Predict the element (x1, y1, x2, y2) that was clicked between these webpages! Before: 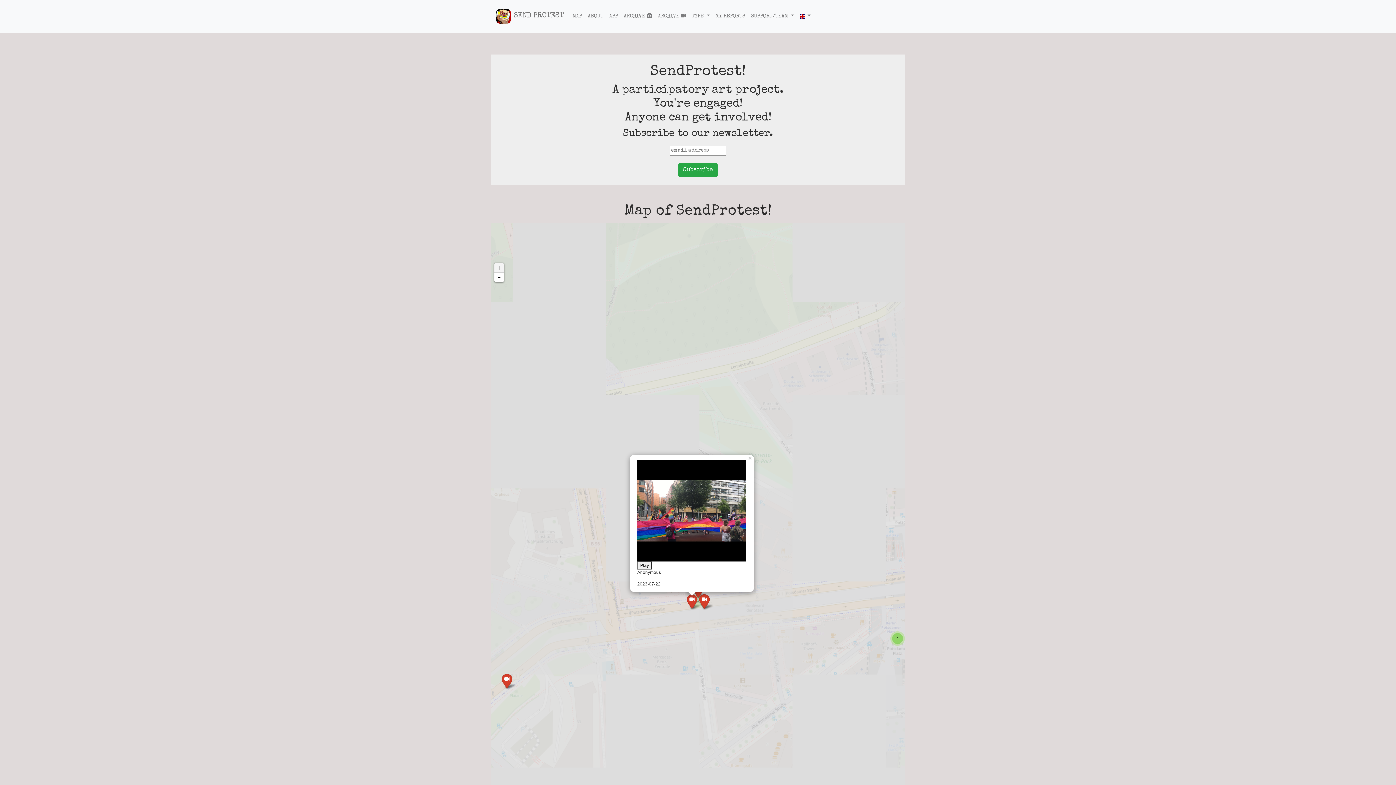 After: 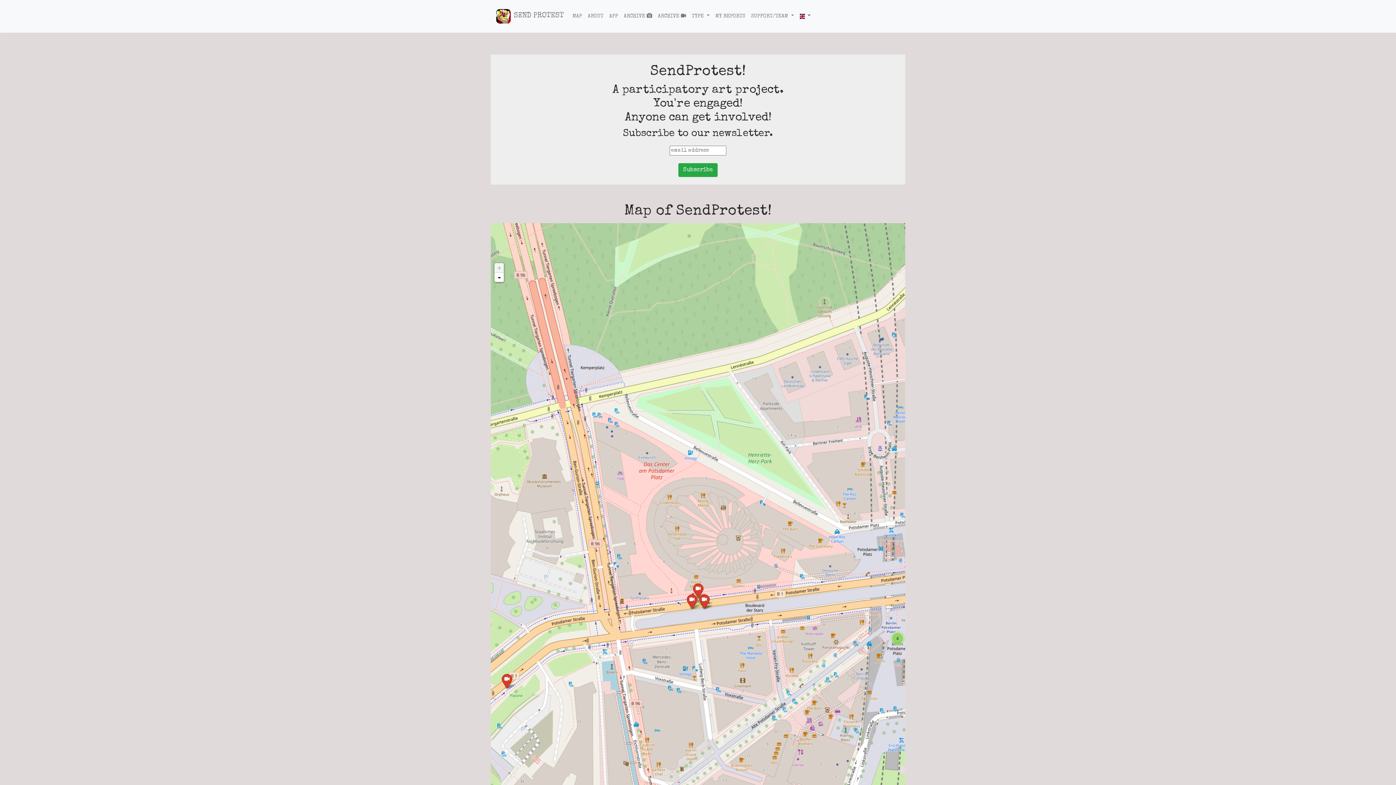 Action: label: × bbox: (747, 454, 754, 460)